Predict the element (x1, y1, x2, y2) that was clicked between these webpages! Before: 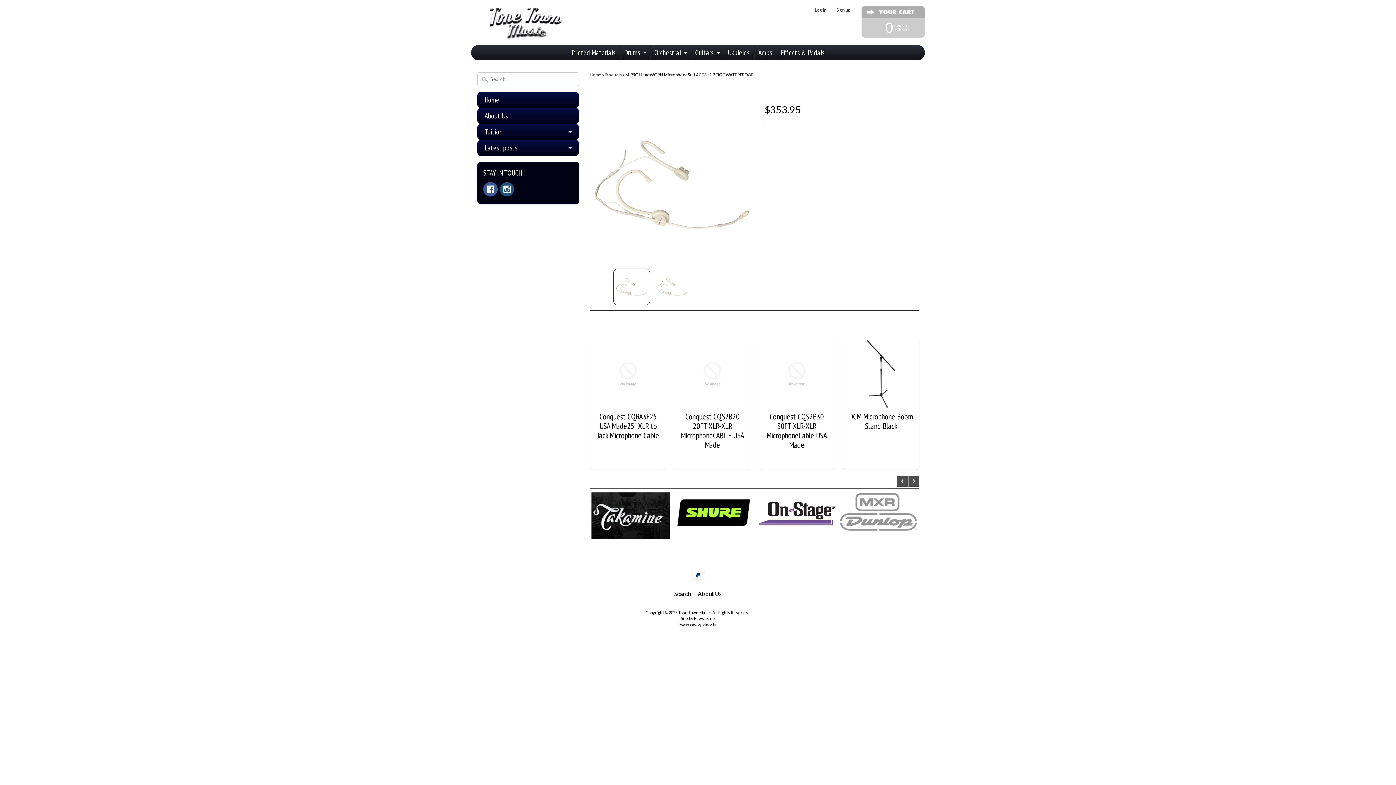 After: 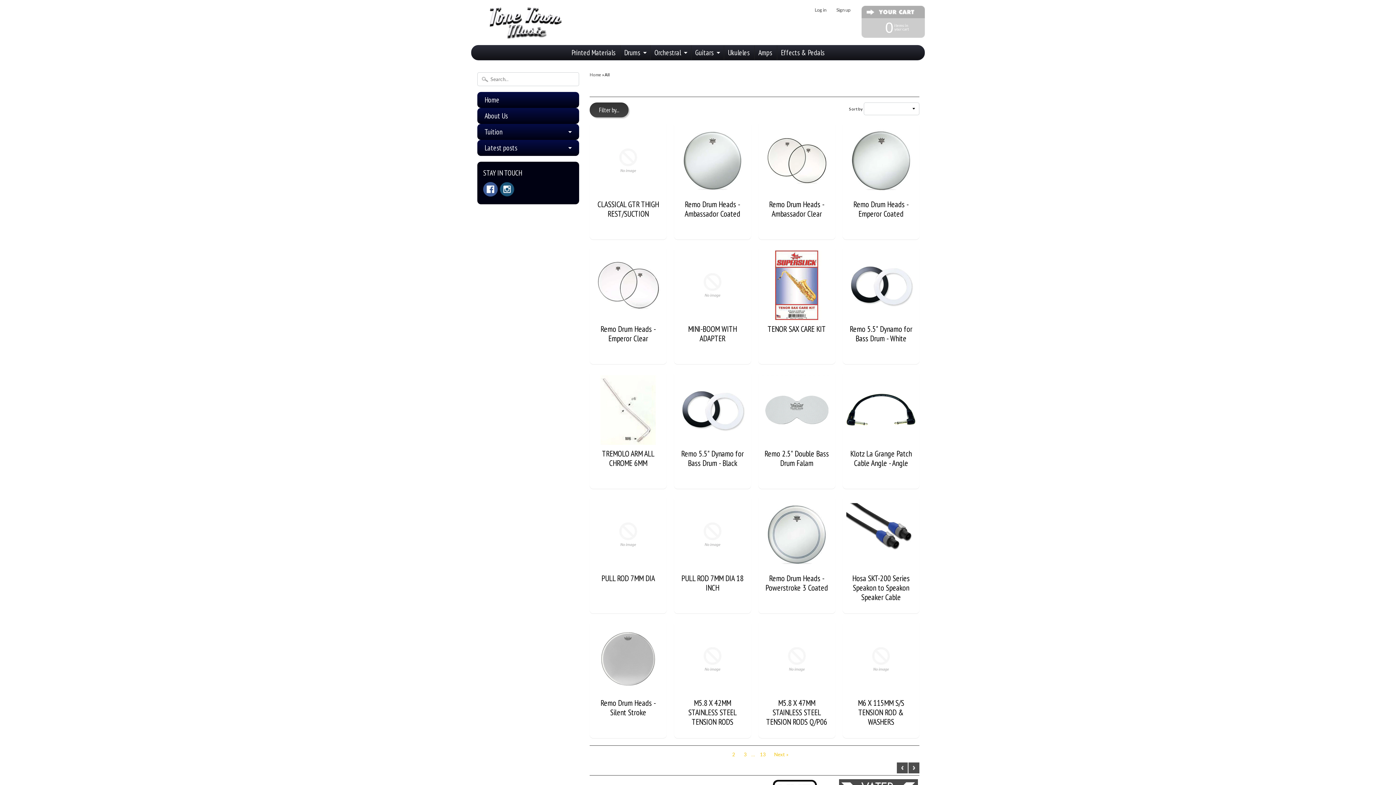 Action: label: Products bbox: (604, 72, 622, 76)